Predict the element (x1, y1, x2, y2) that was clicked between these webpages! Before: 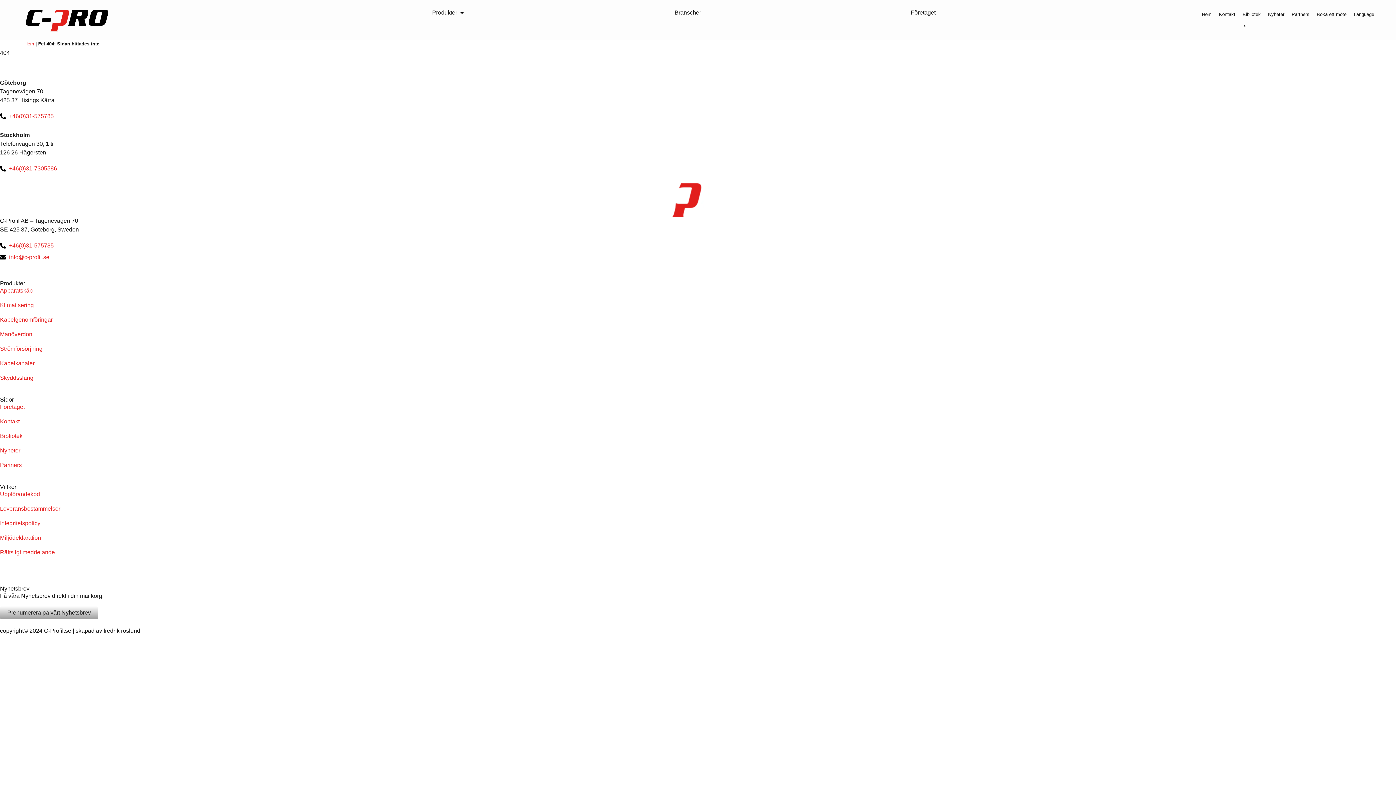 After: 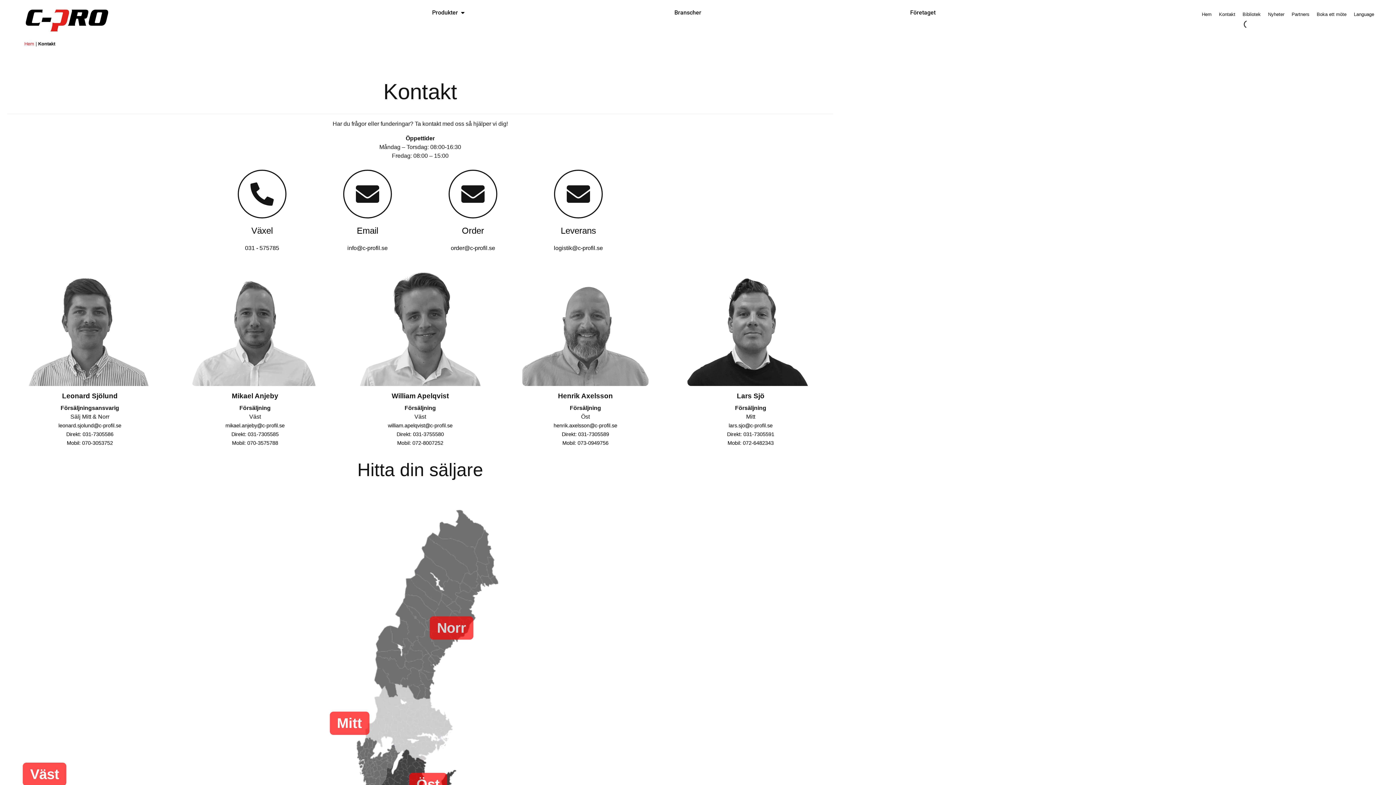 Action: label: Kontakt bbox: (1215, 6, 1239, 23)